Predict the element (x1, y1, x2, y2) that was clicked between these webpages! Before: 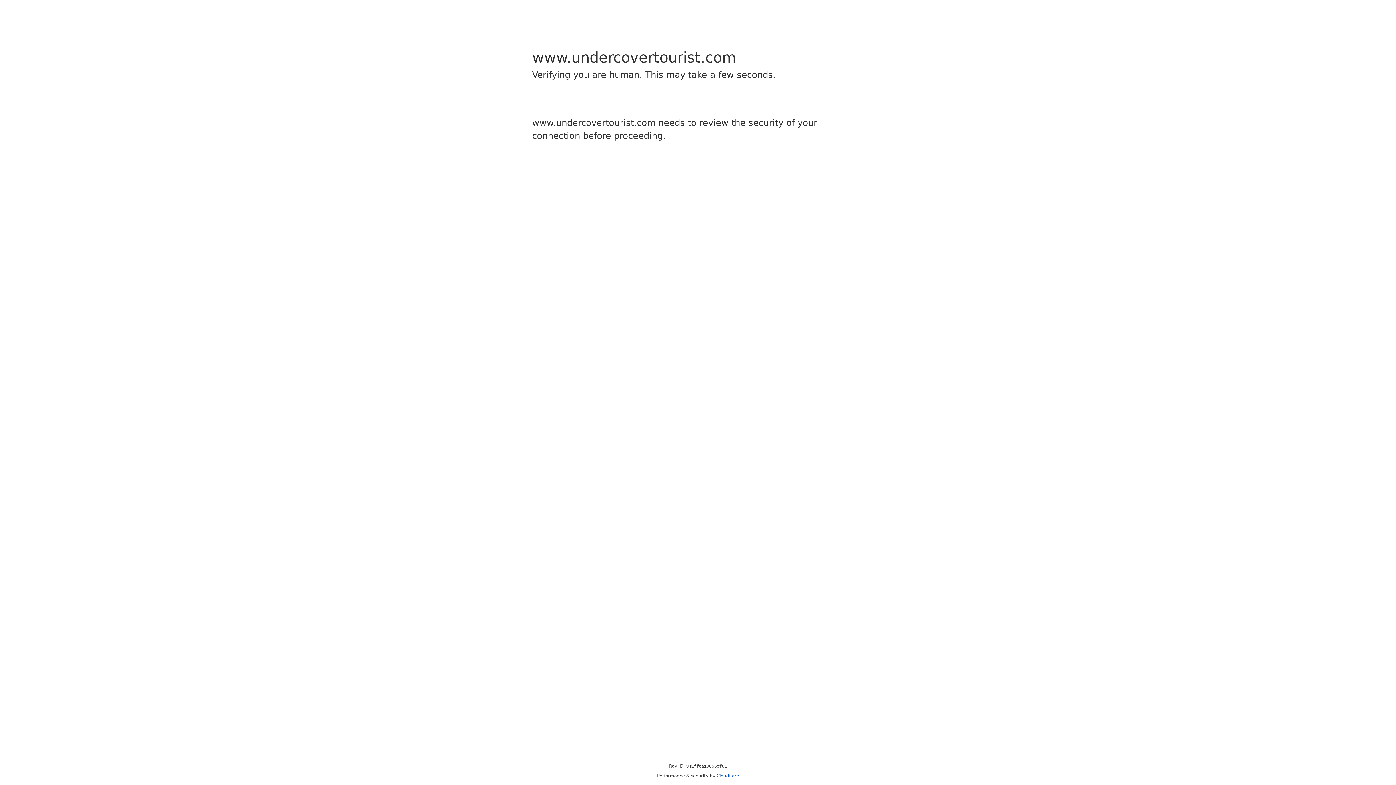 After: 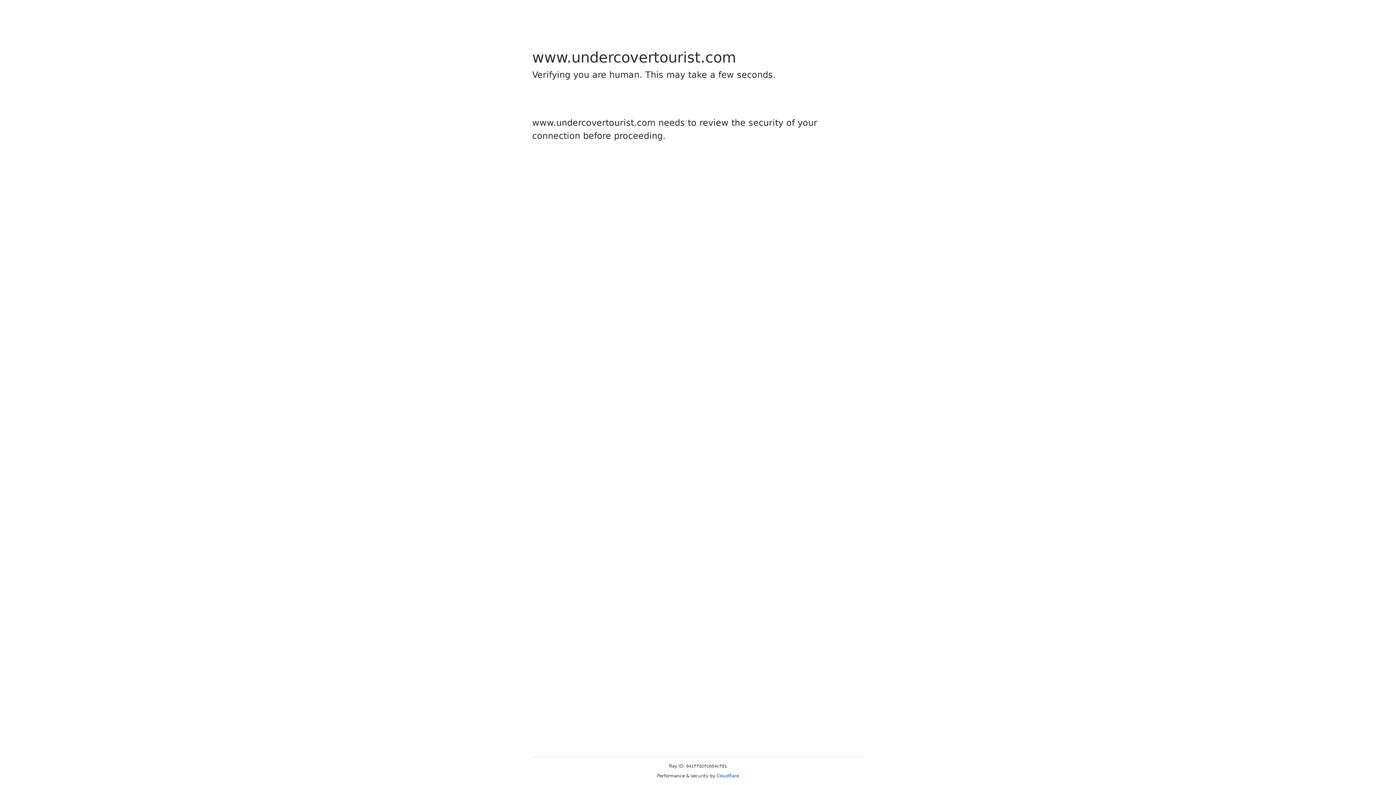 Action: label: Cloudflare bbox: (716, 773, 739, 778)